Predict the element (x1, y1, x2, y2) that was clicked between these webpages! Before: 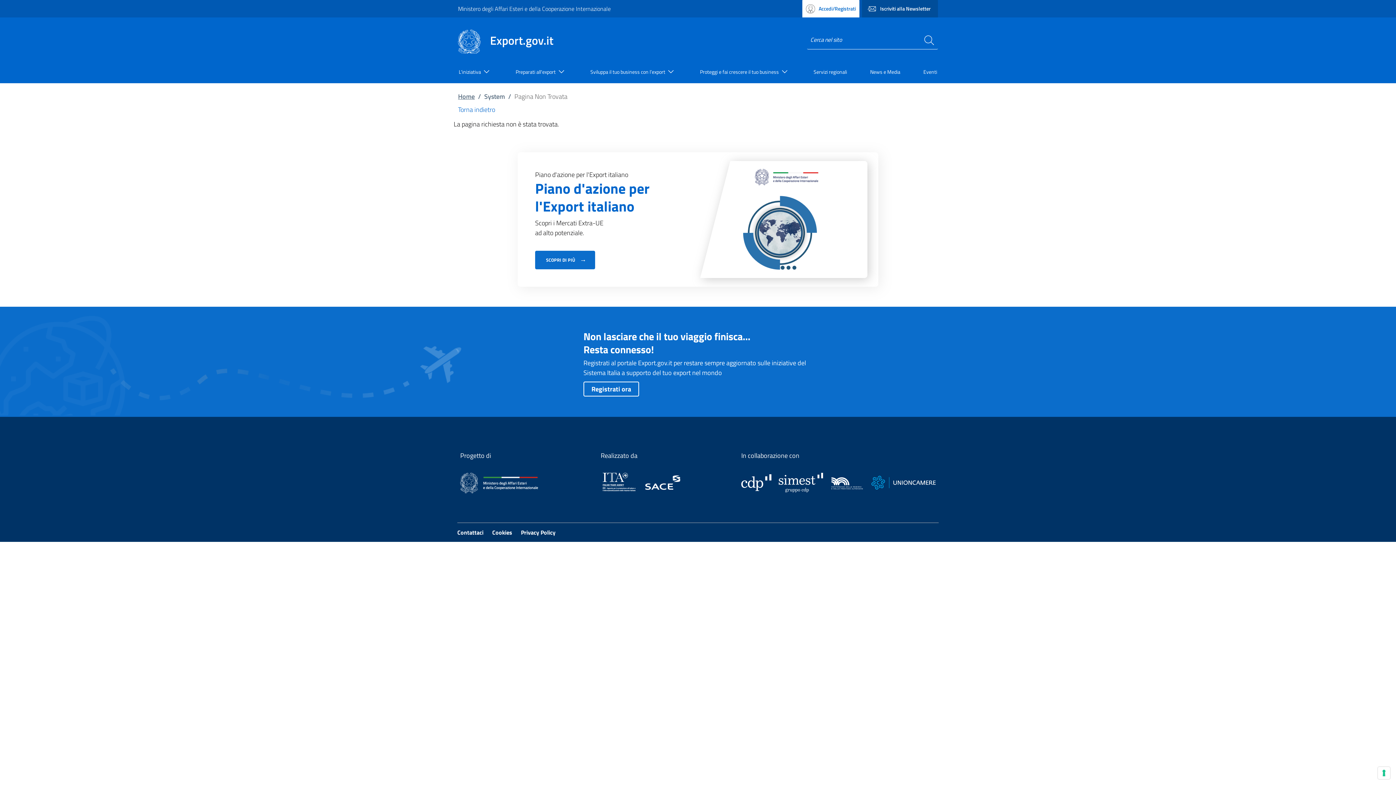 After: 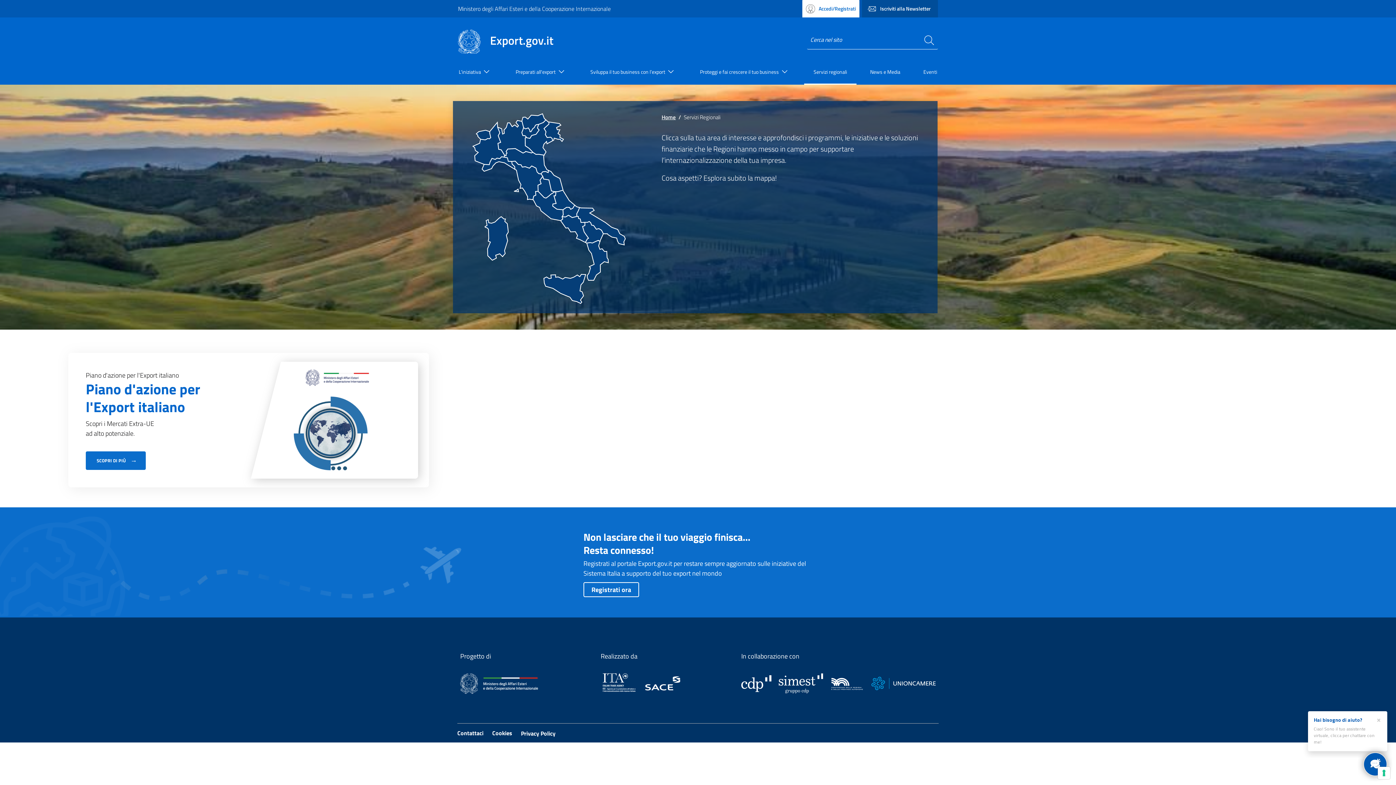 Action: label: Servizi regionali bbox: (804, 62, 856, 82)